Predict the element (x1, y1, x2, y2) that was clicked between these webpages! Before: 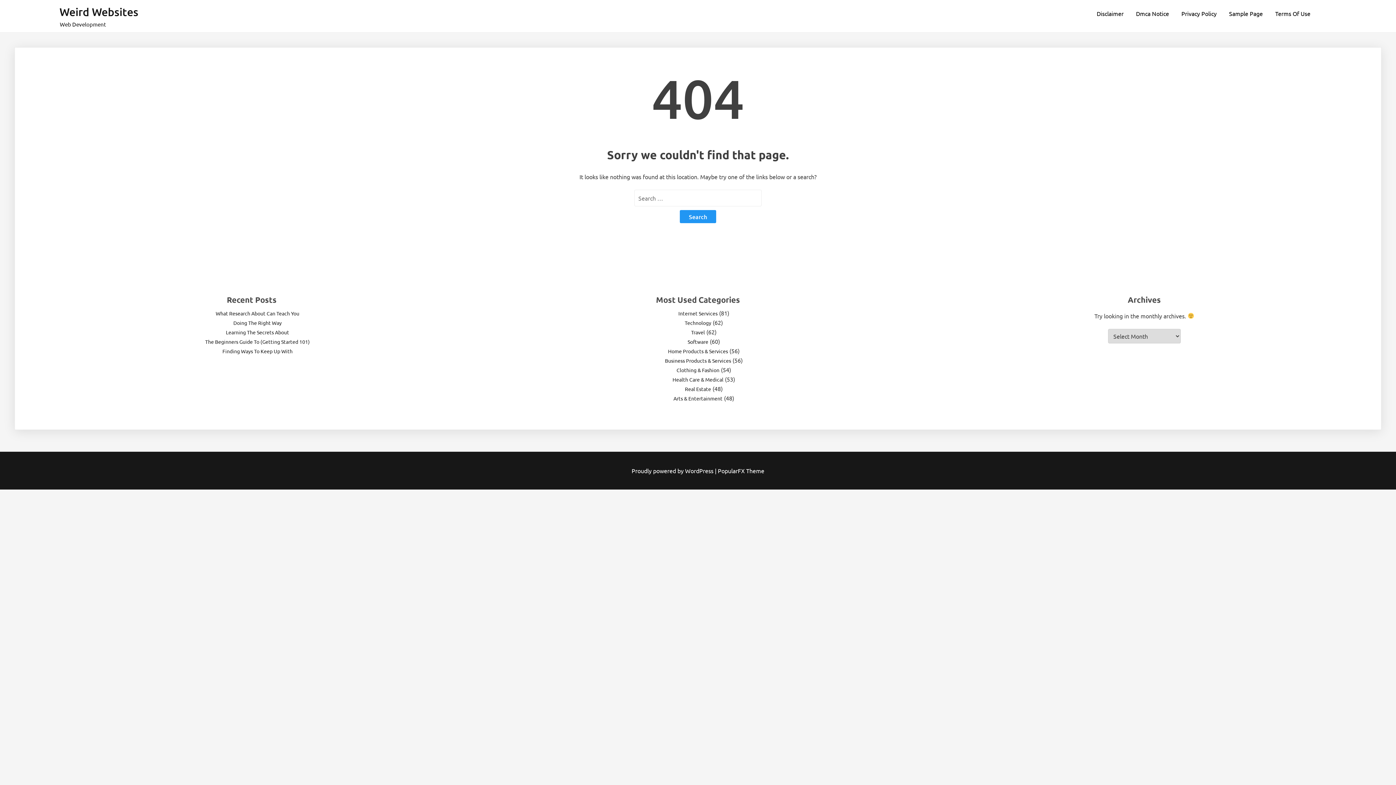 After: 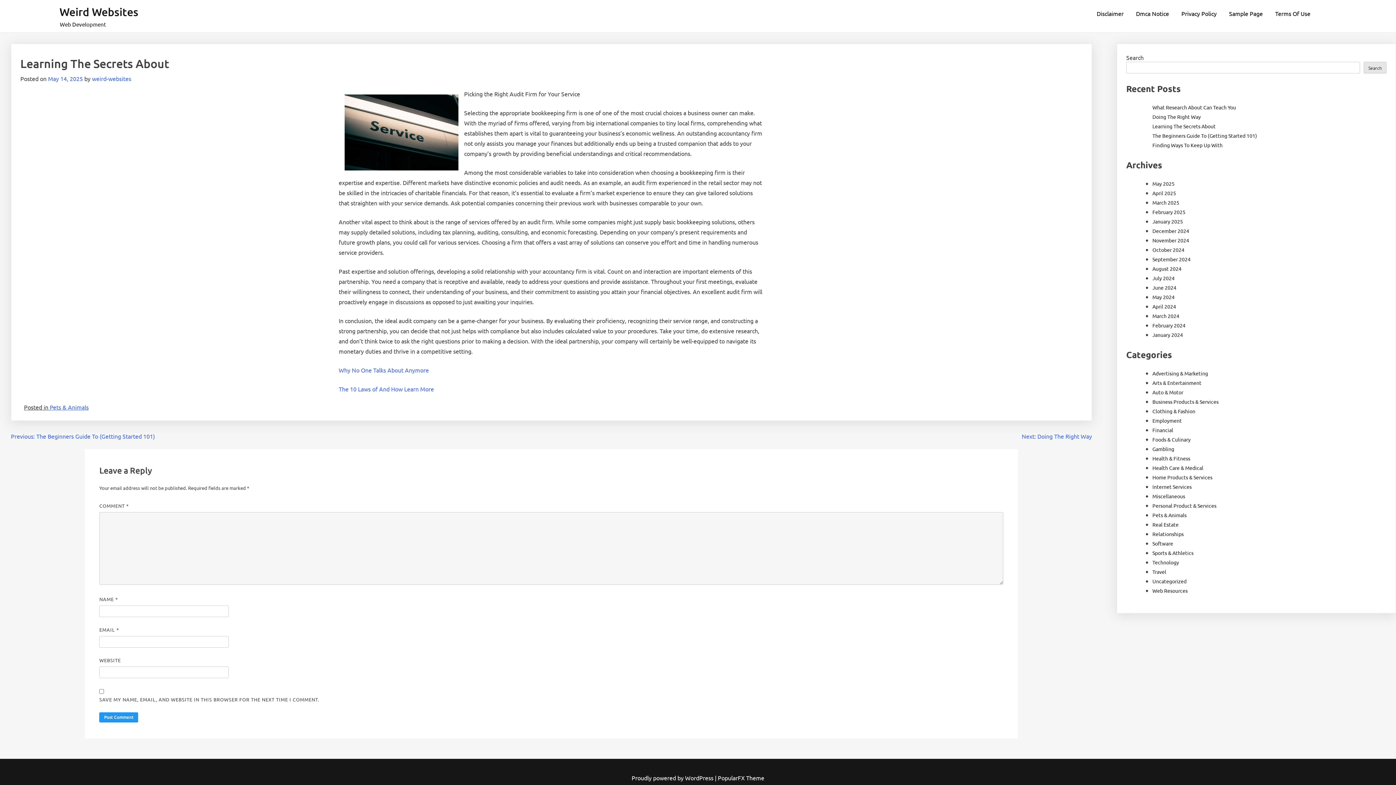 Action: label: Learning The Secrets About bbox: (225, 329, 289, 335)